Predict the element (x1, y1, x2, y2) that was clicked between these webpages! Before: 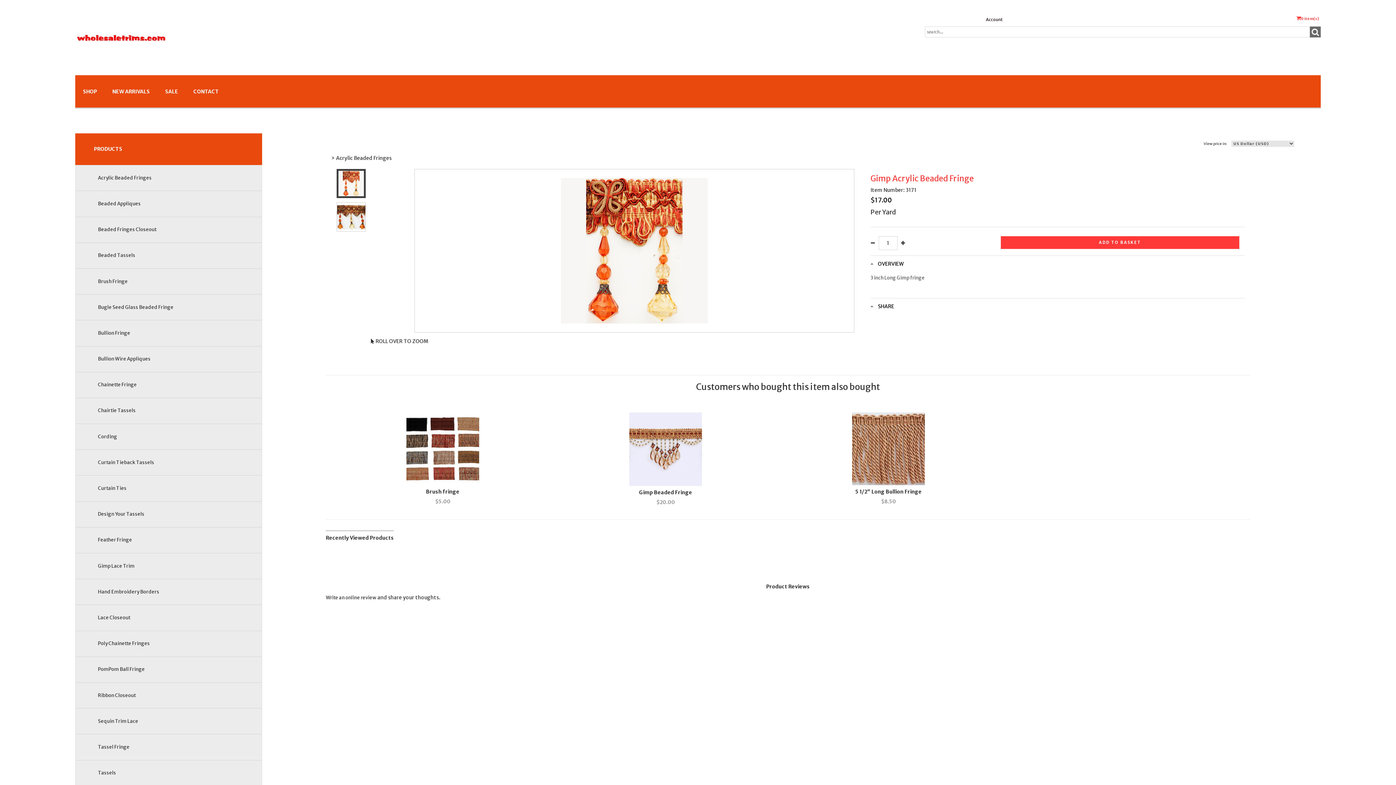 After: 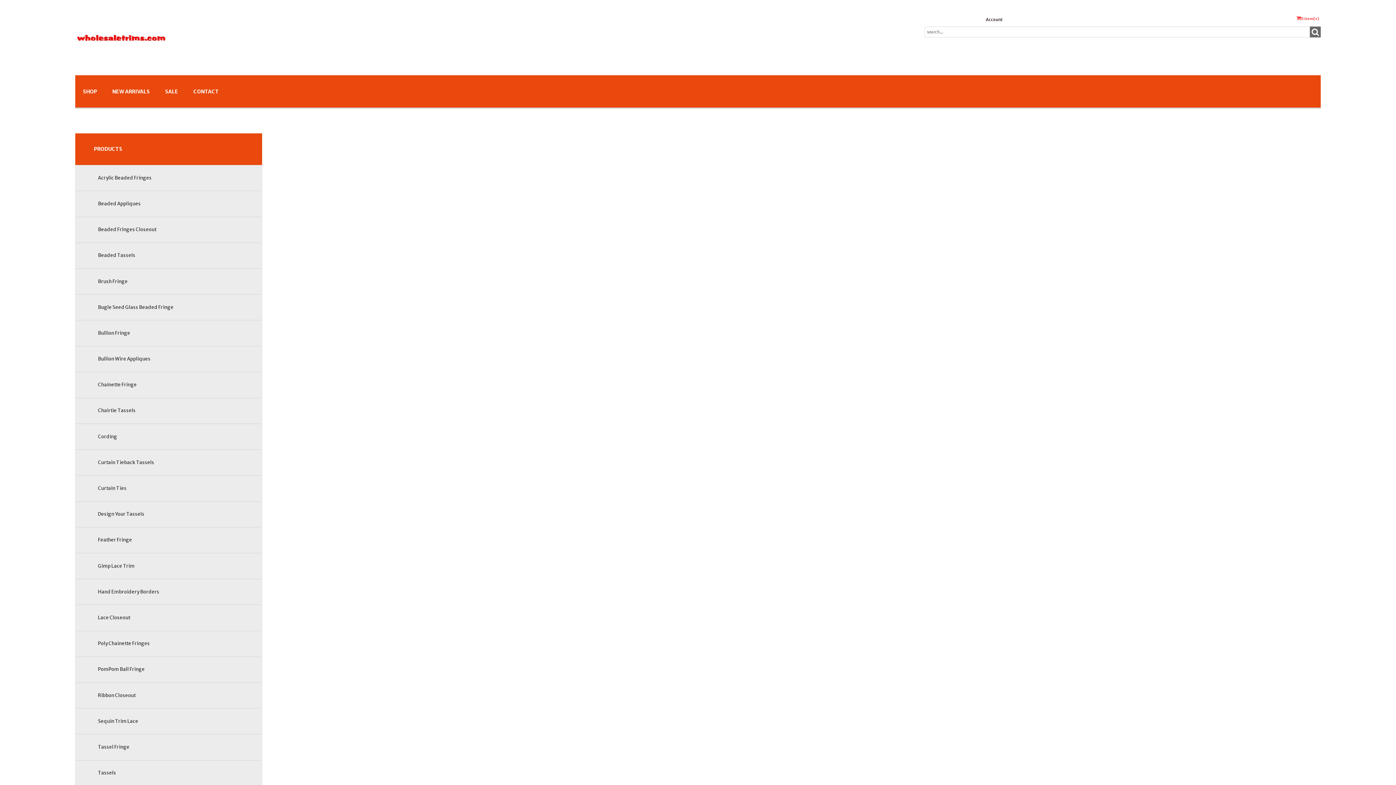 Action: bbox: (75, 30, 166, 43)